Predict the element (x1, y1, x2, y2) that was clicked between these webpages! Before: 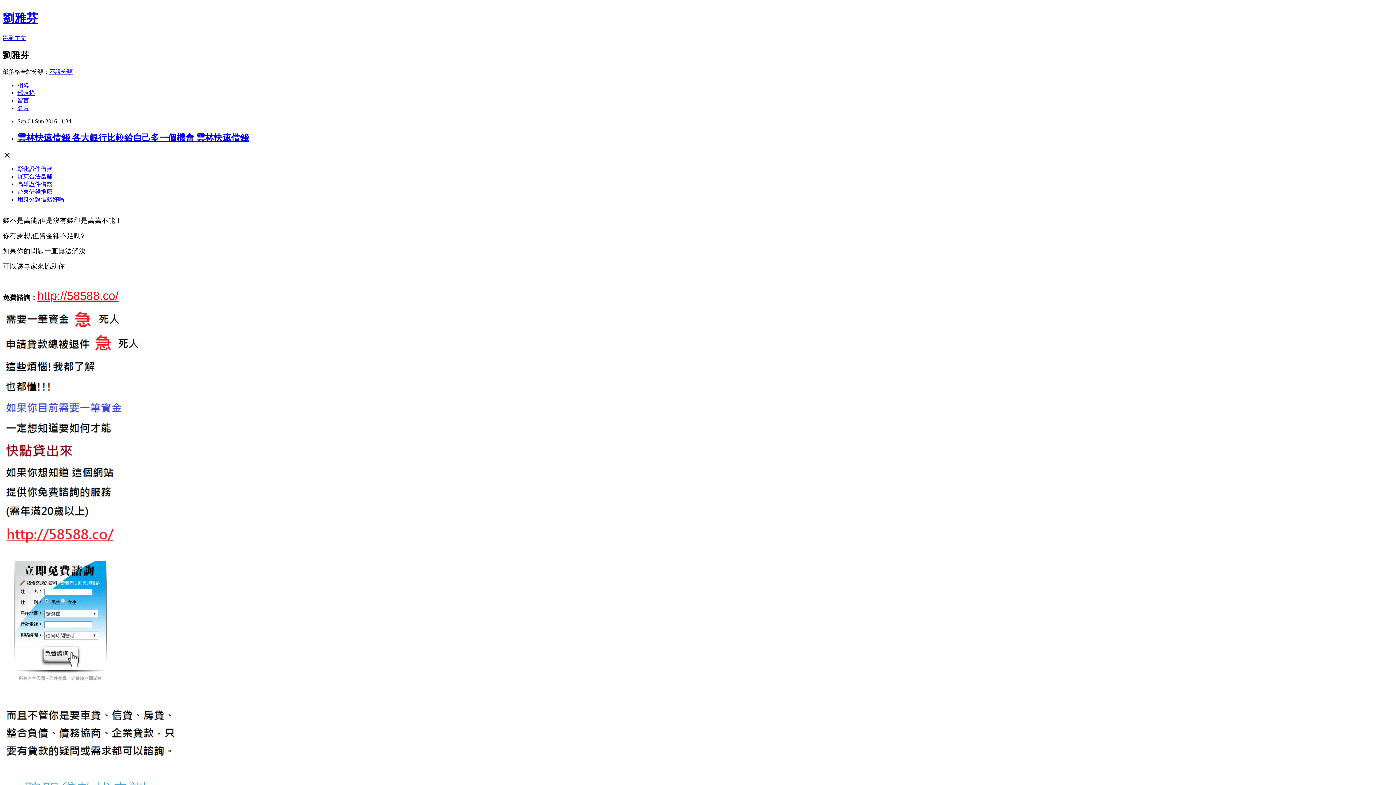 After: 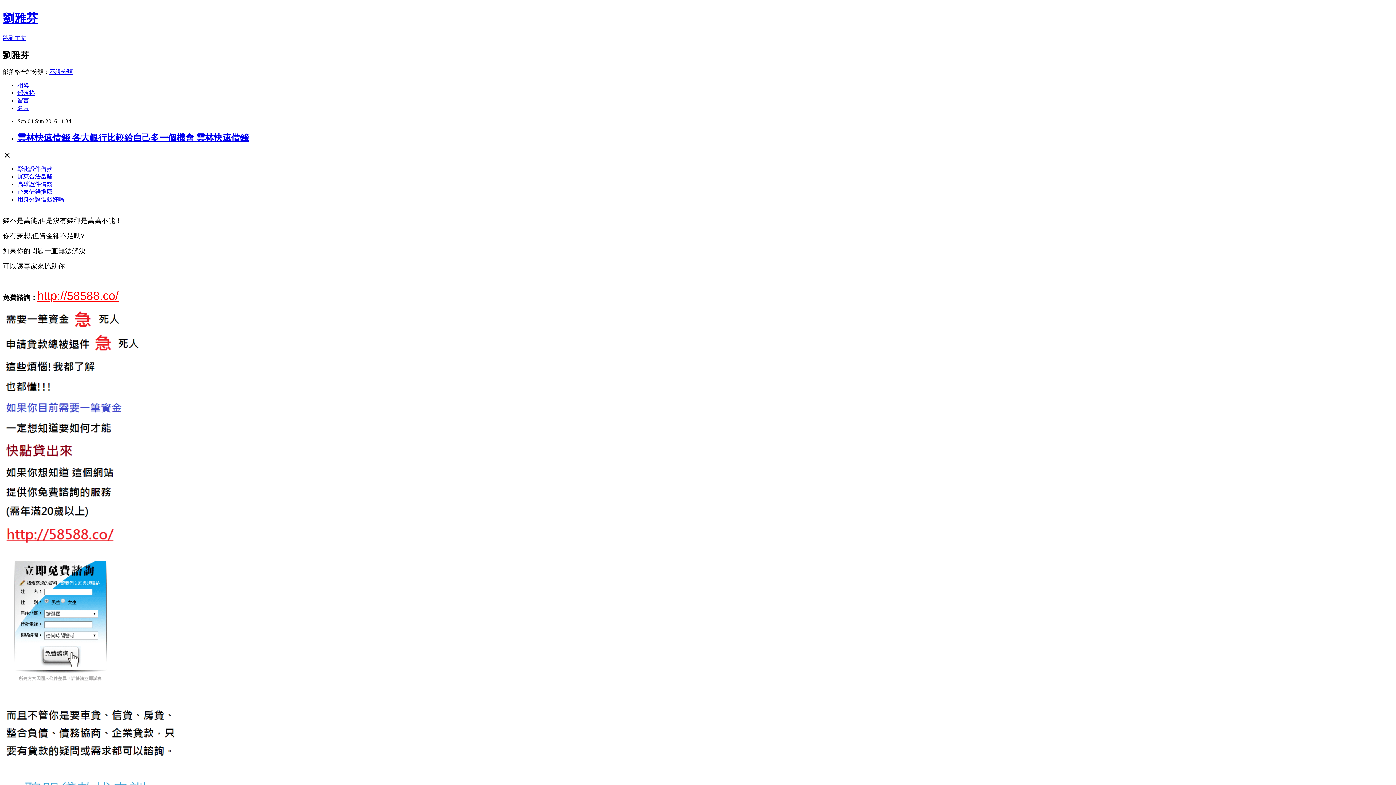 Action: bbox: (17, 196, 64, 202) label: 用身分證借錢好嗎